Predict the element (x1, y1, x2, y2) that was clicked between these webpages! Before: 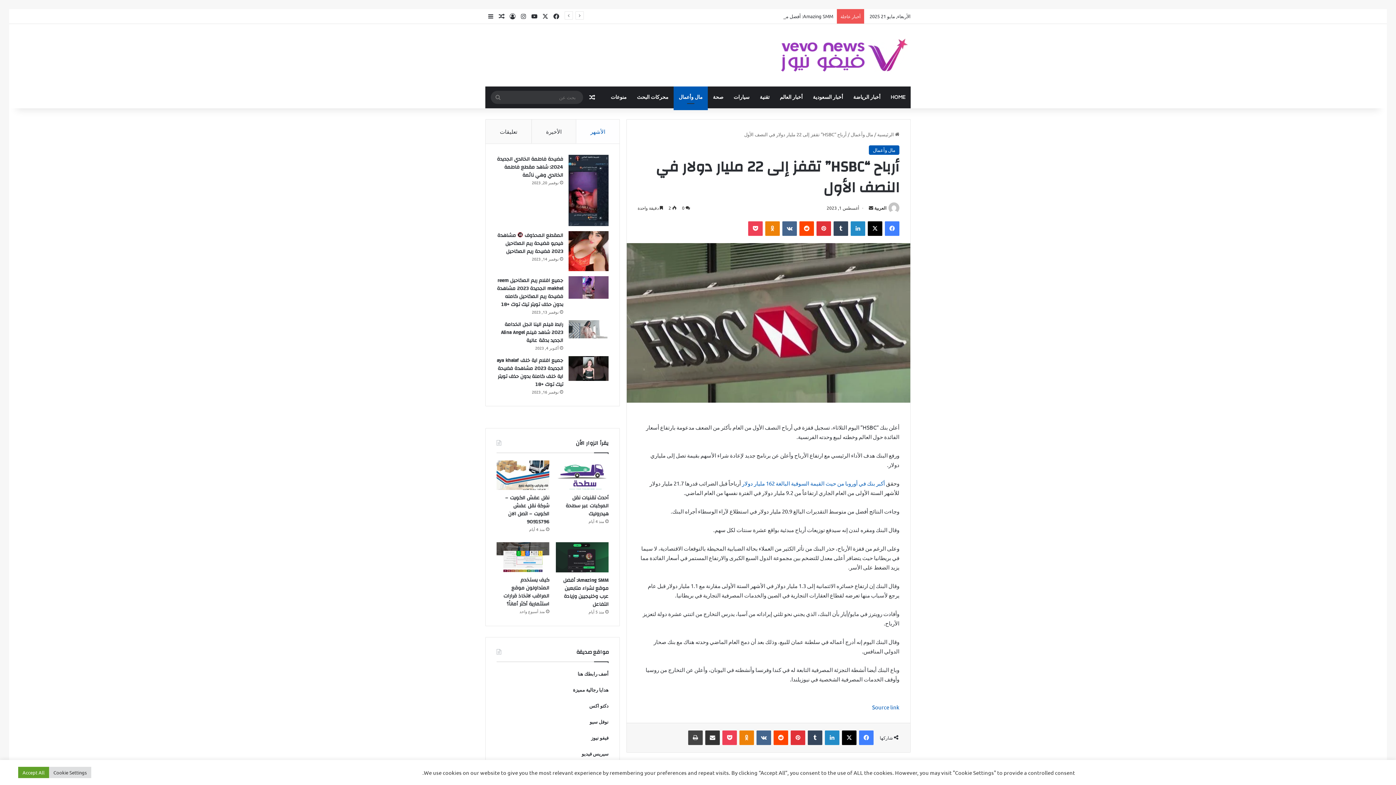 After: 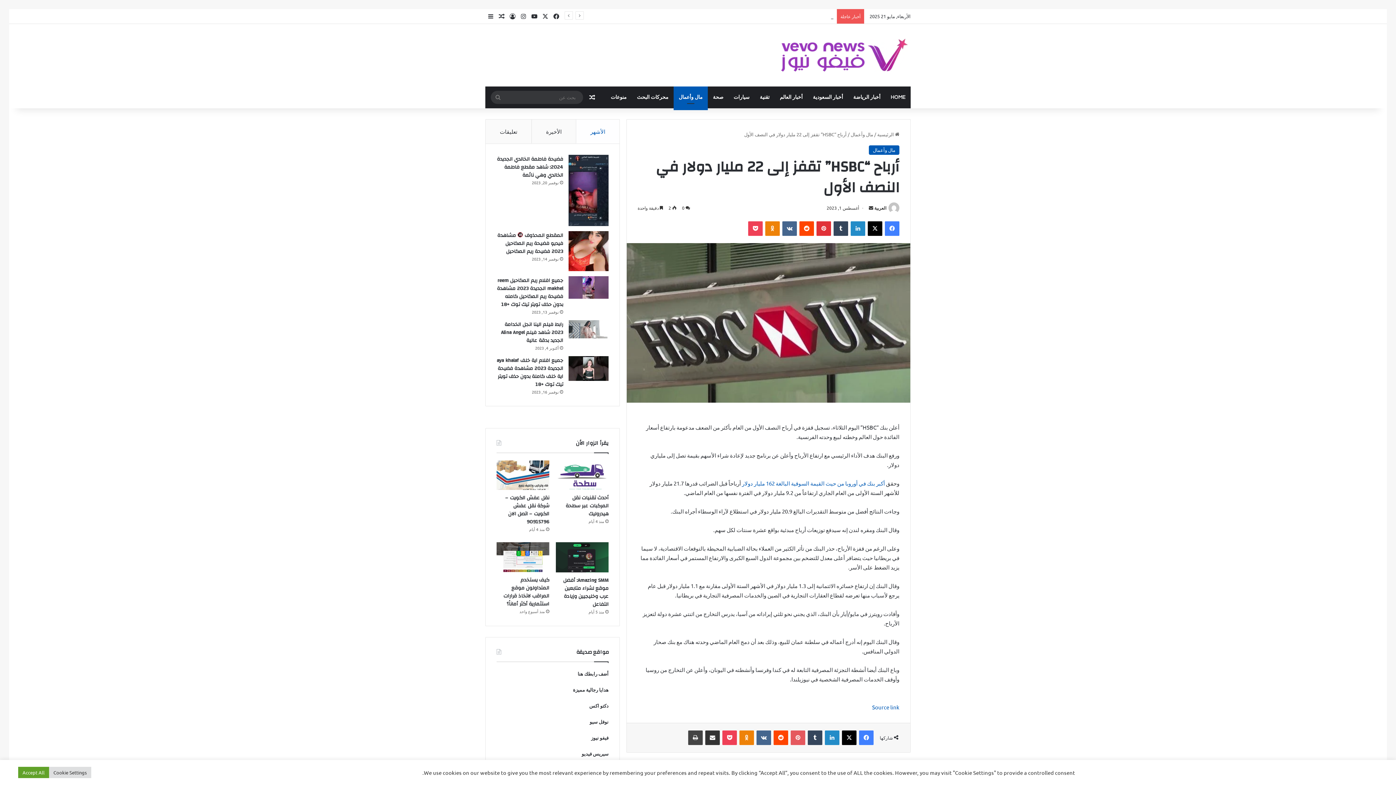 Action: label: بينتيريست bbox: (790, 731, 805, 745)